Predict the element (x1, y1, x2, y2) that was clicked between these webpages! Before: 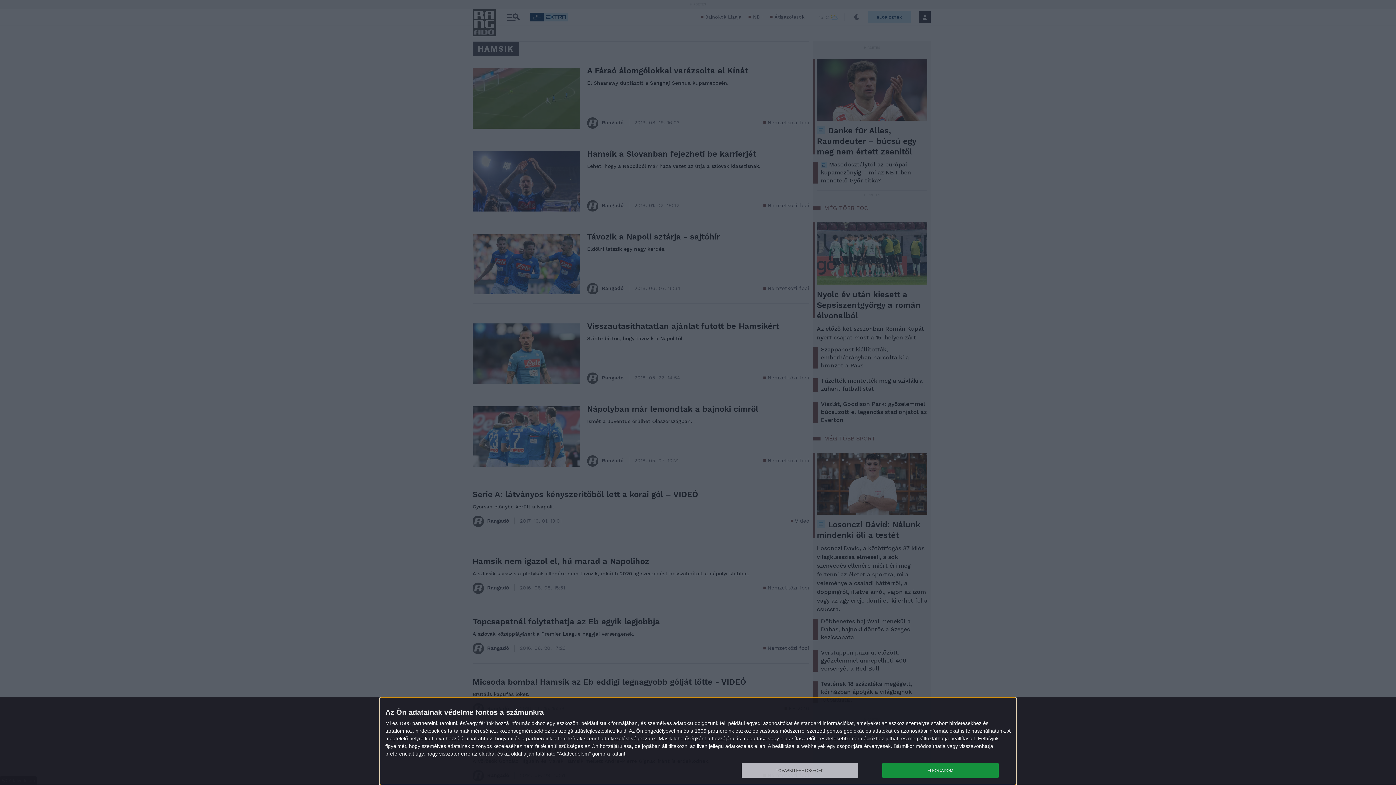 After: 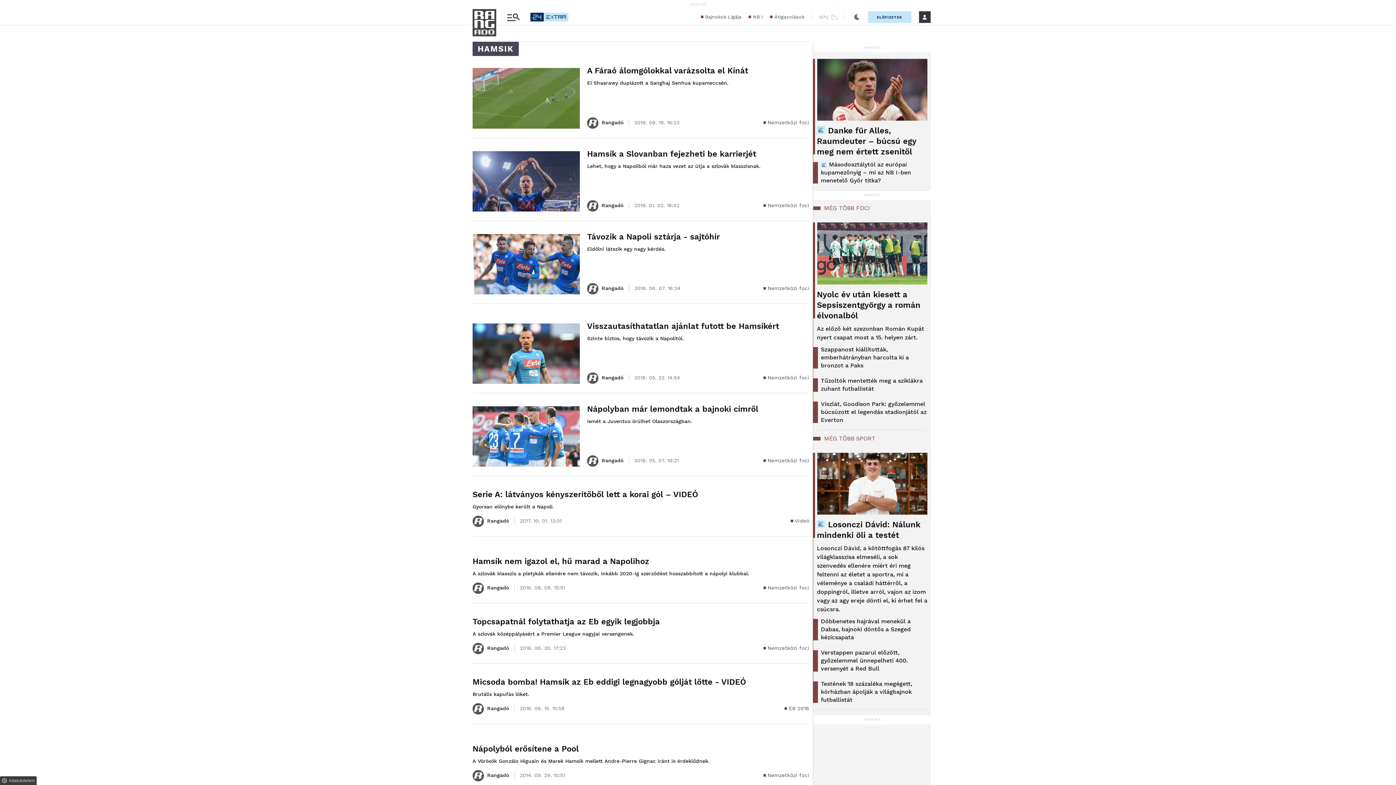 Action: label: ELFOGADOM bbox: (882, 763, 998, 778)